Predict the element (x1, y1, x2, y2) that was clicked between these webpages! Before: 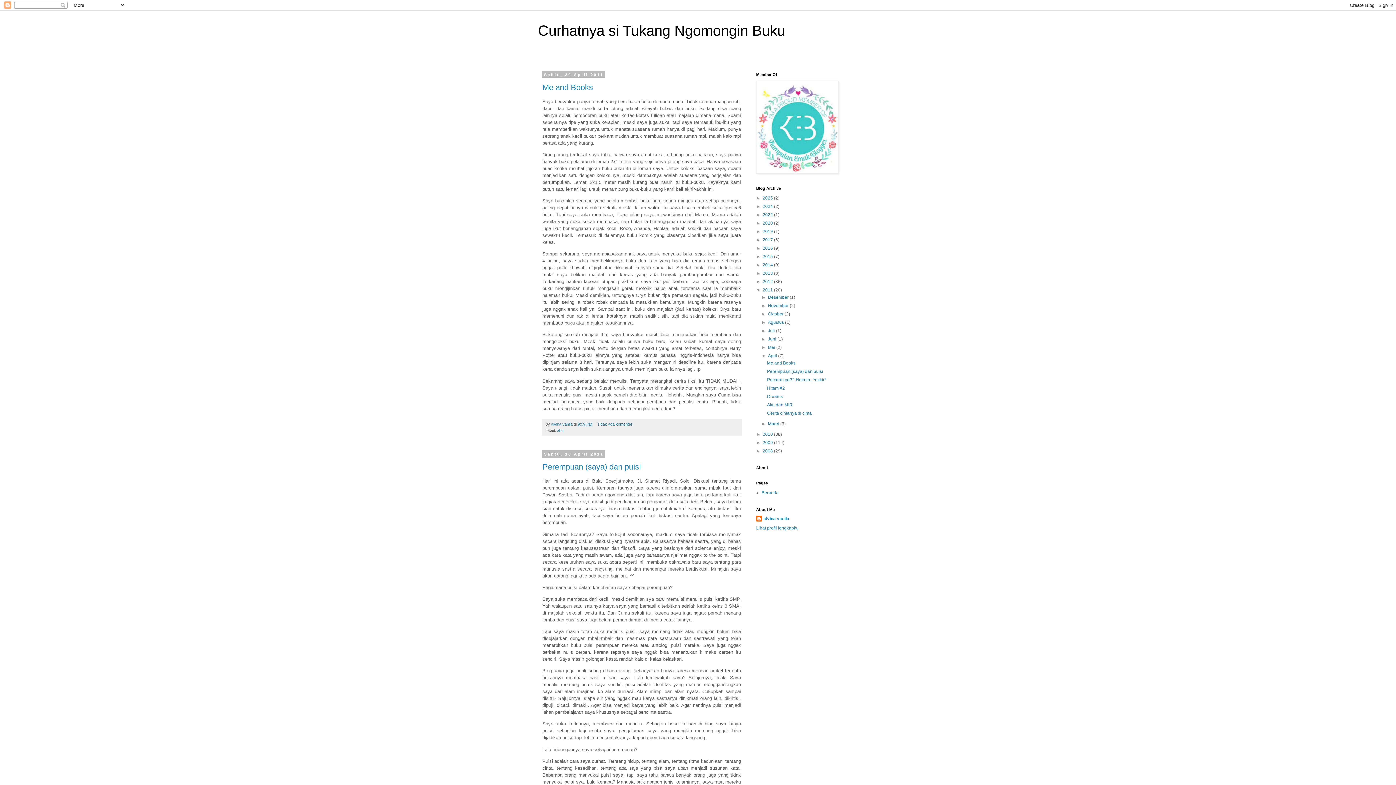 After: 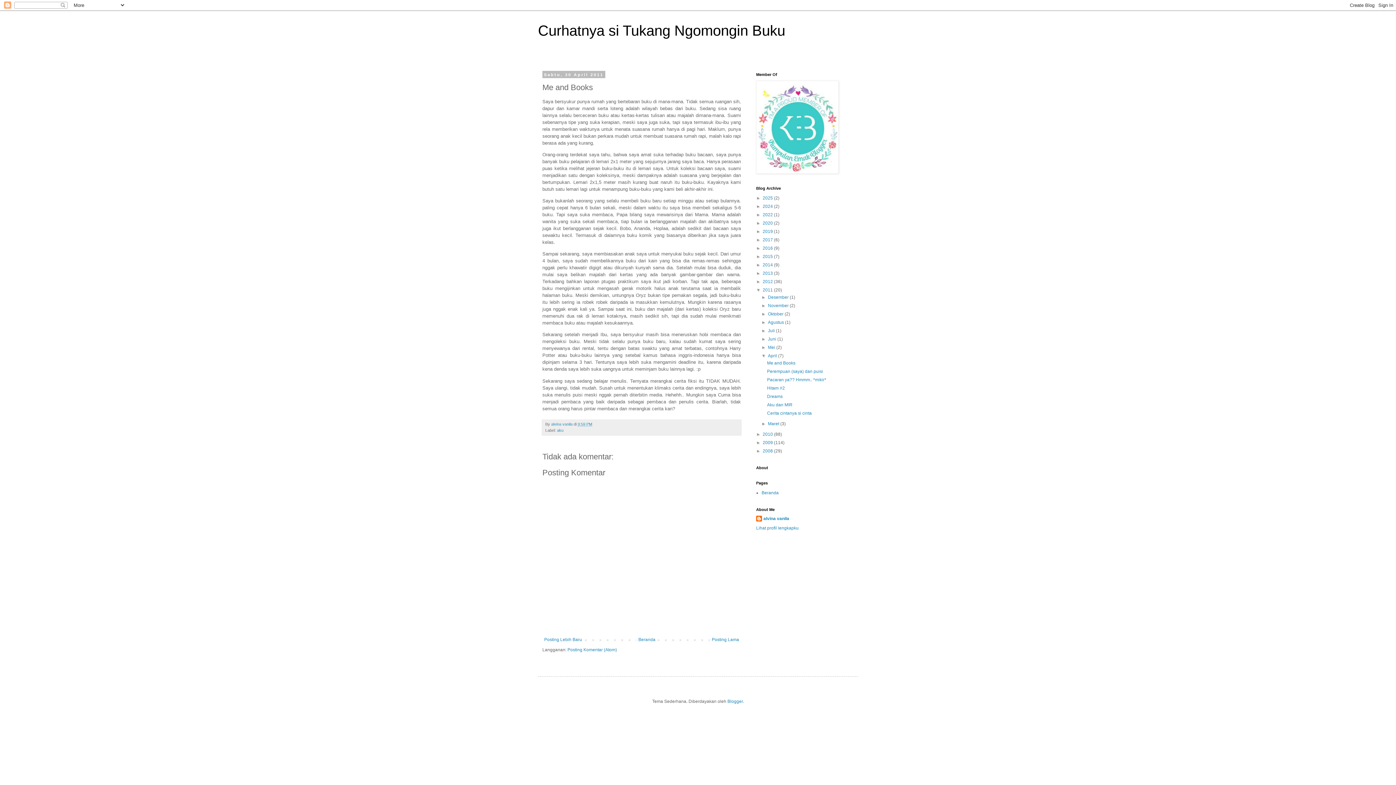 Action: bbox: (577, 422, 592, 426) label: 9:59 PM